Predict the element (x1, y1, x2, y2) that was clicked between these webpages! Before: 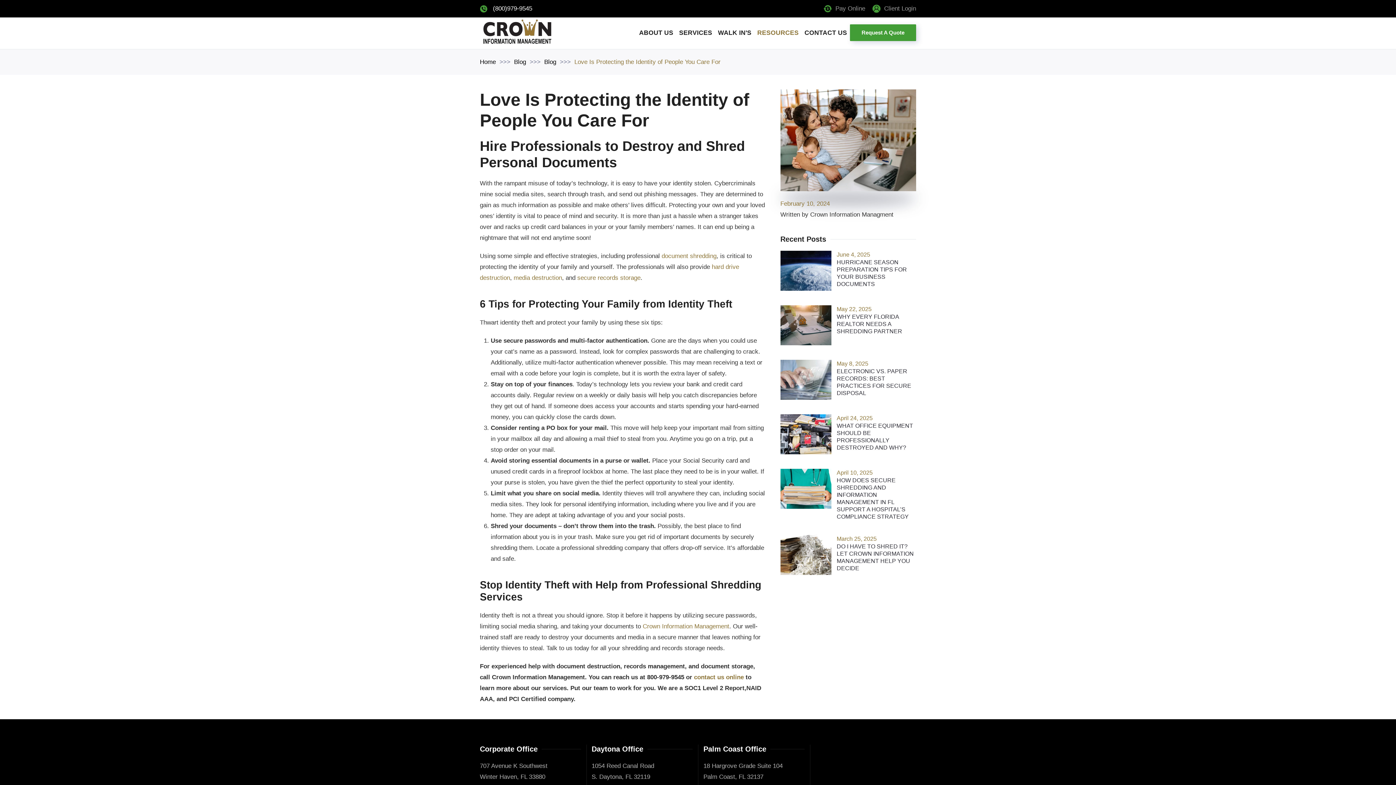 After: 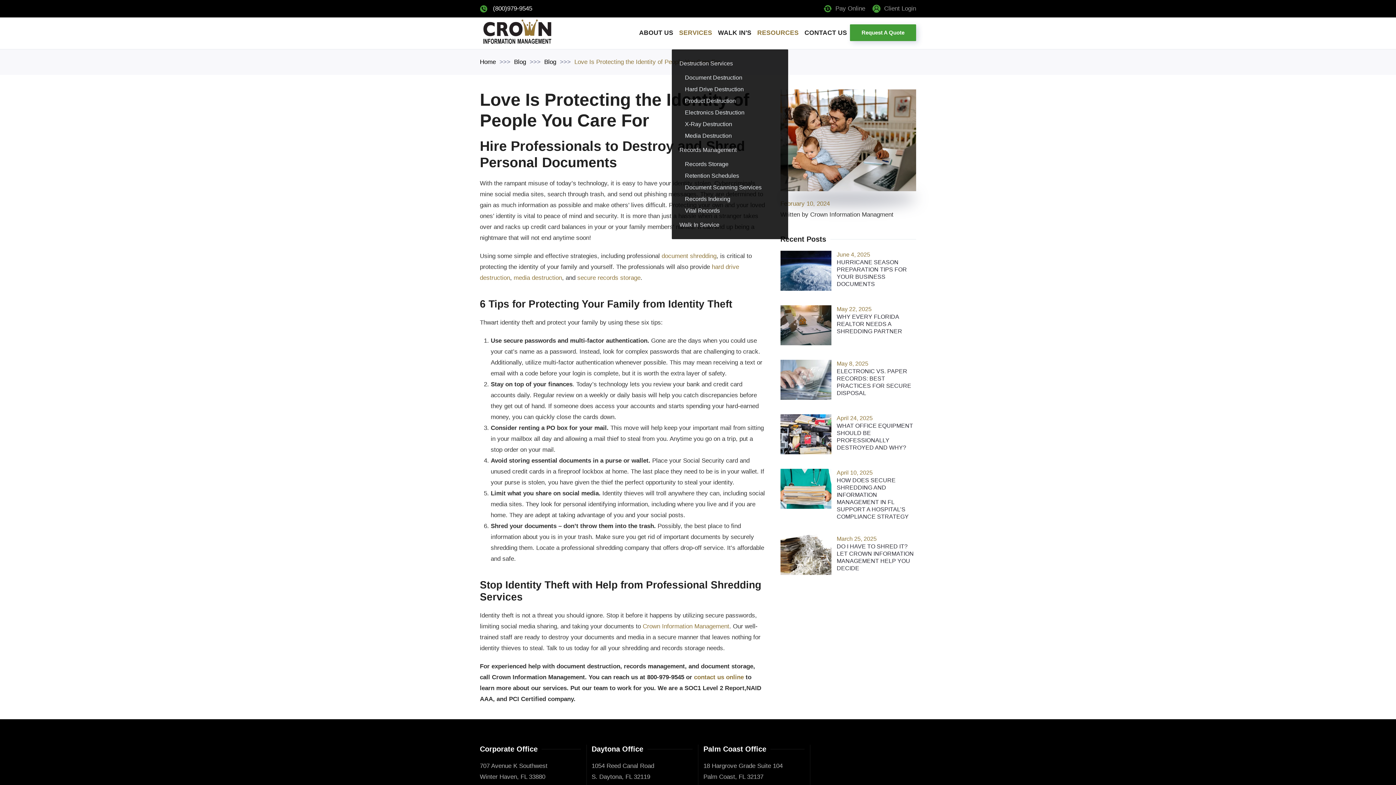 Action: bbox: (676, 16, 715, 49) label: SERVICES